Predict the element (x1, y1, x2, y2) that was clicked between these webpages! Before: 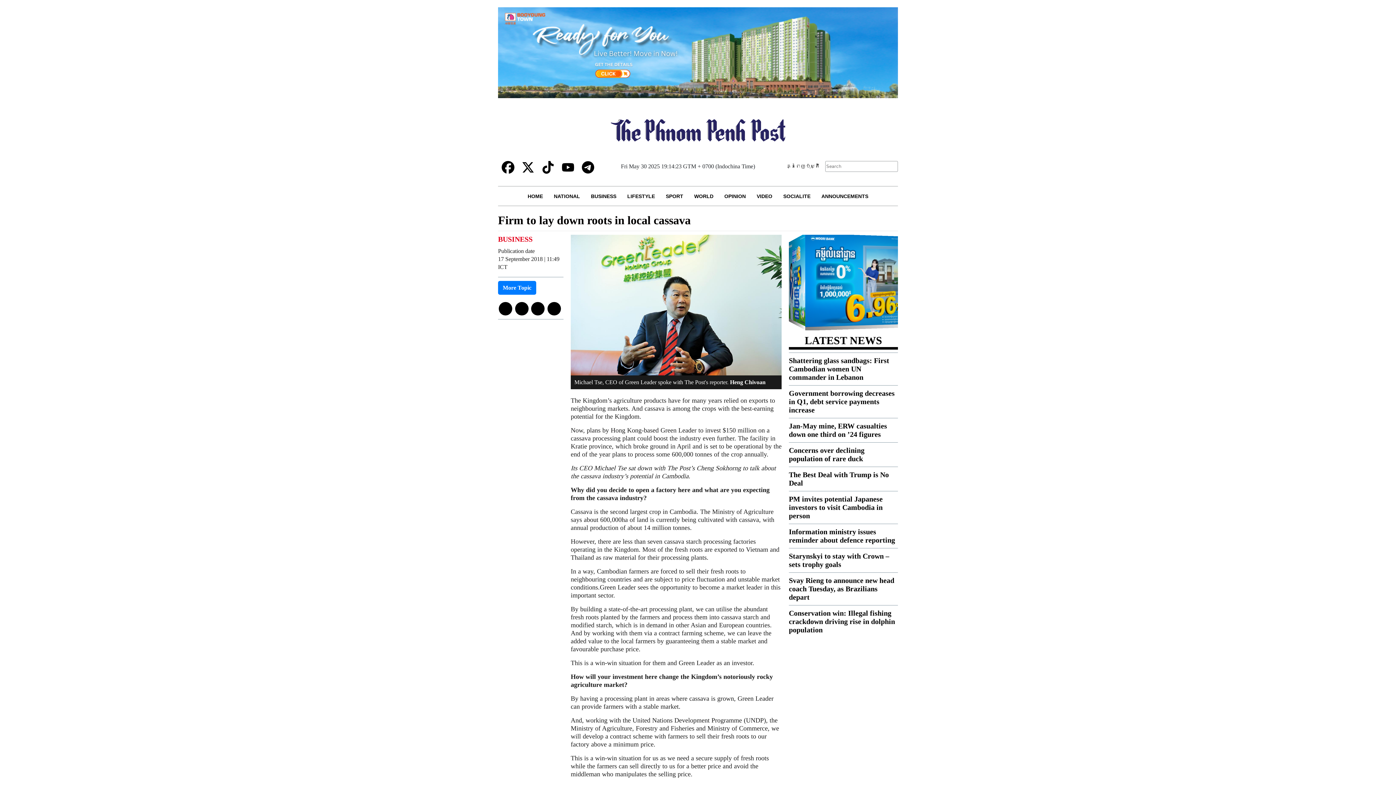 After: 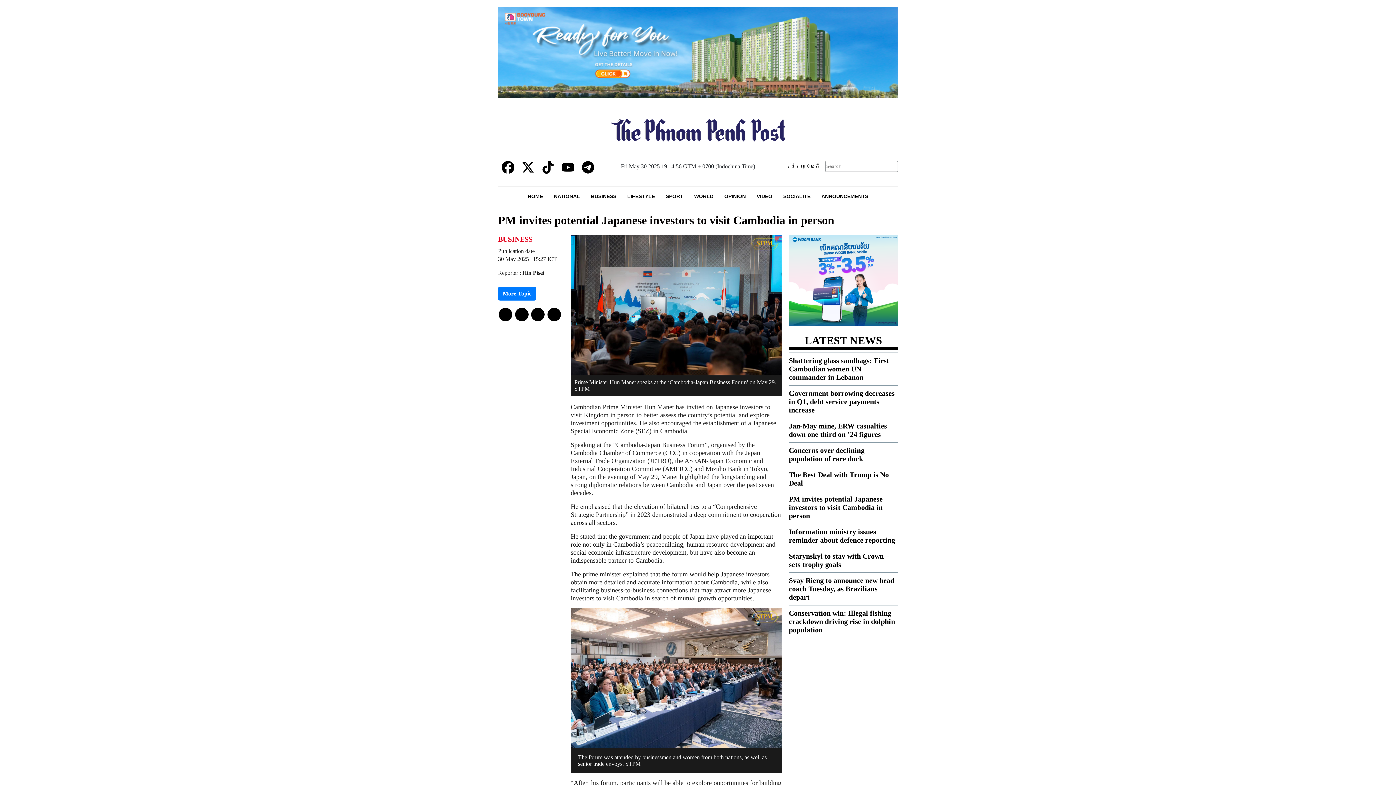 Action: label: PM invites potential Japanese investors to visit Cambodia in person bbox: (789, 495, 882, 519)